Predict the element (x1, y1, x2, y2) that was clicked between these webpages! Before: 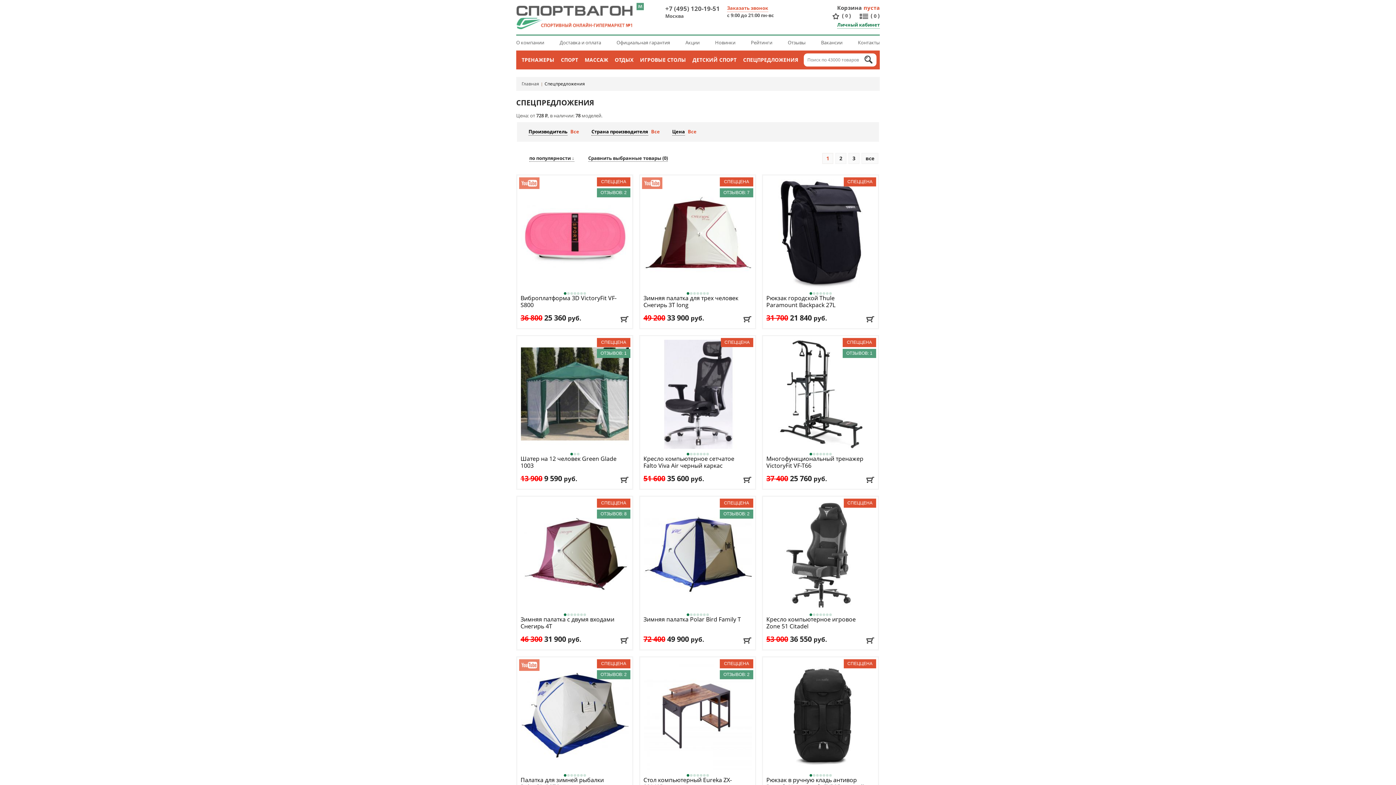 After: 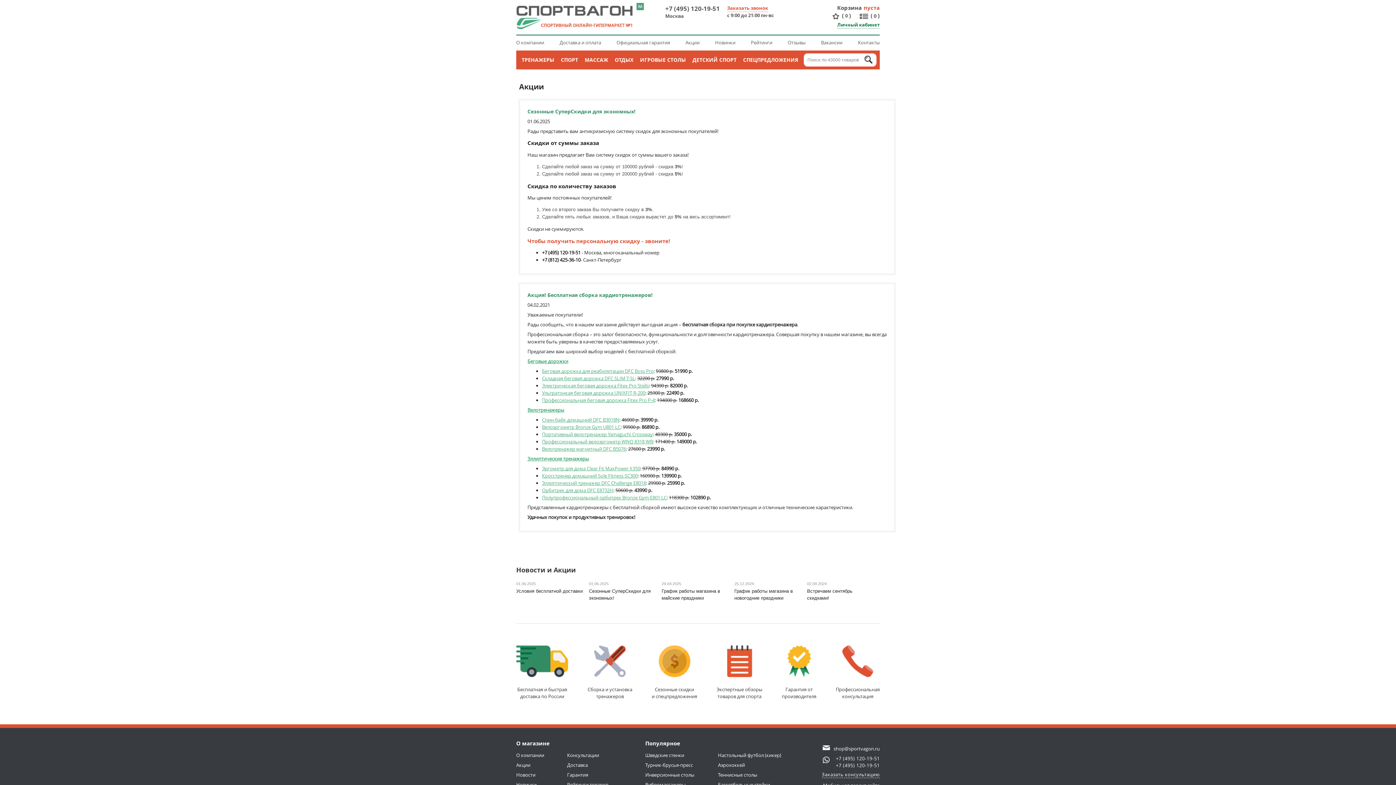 Action: bbox: (685, 39, 699, 45) label: Акции